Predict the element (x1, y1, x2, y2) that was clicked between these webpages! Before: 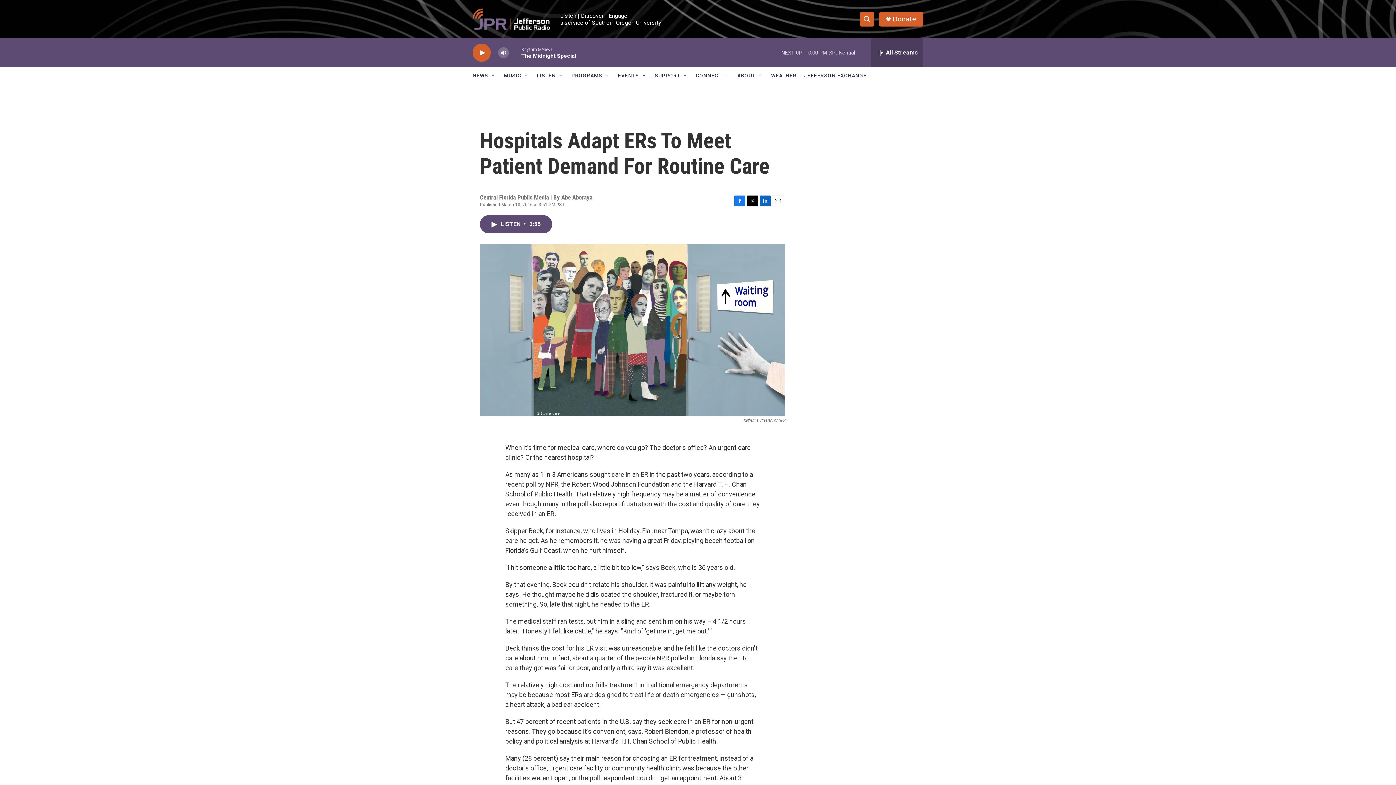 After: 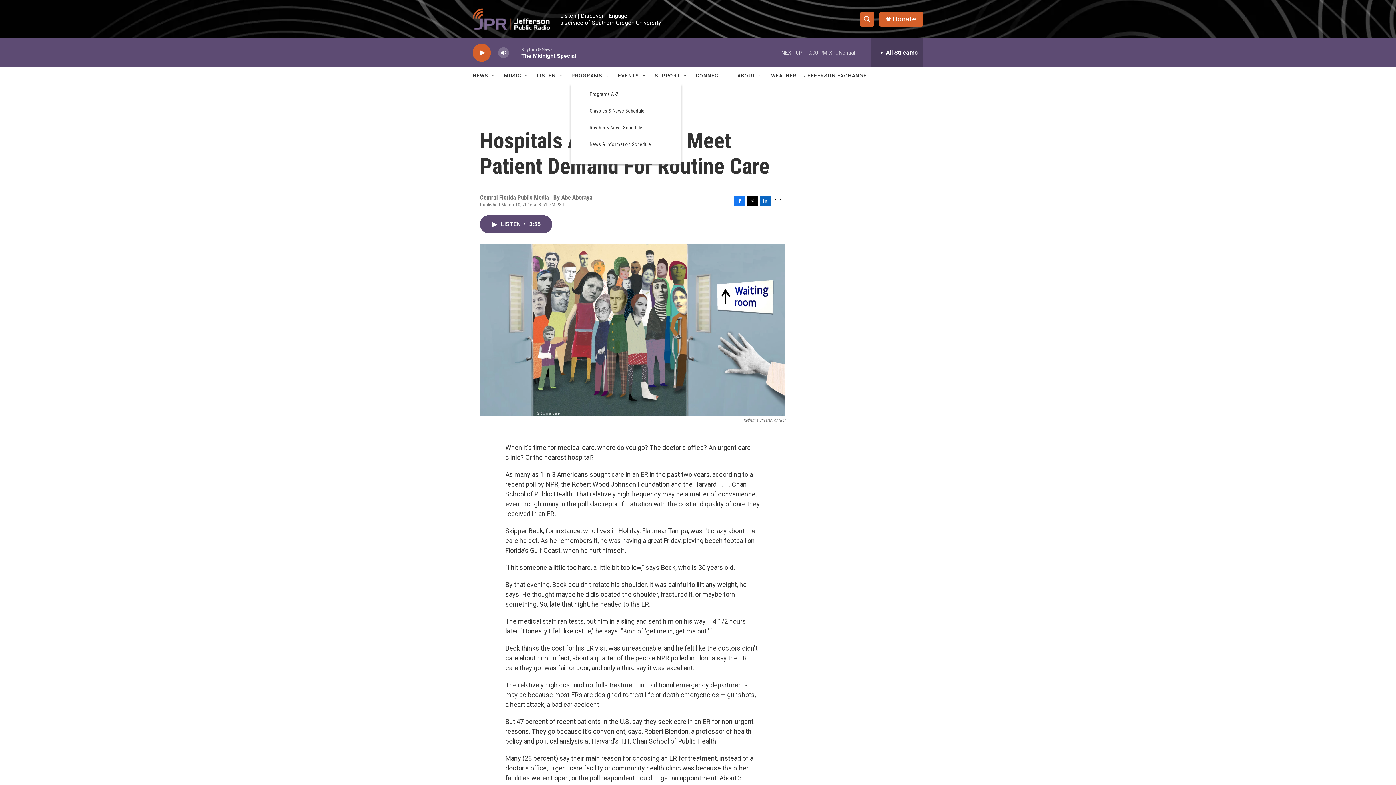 Action: bbox: (605, 72, 610, 78) label: Open Sub Navigation